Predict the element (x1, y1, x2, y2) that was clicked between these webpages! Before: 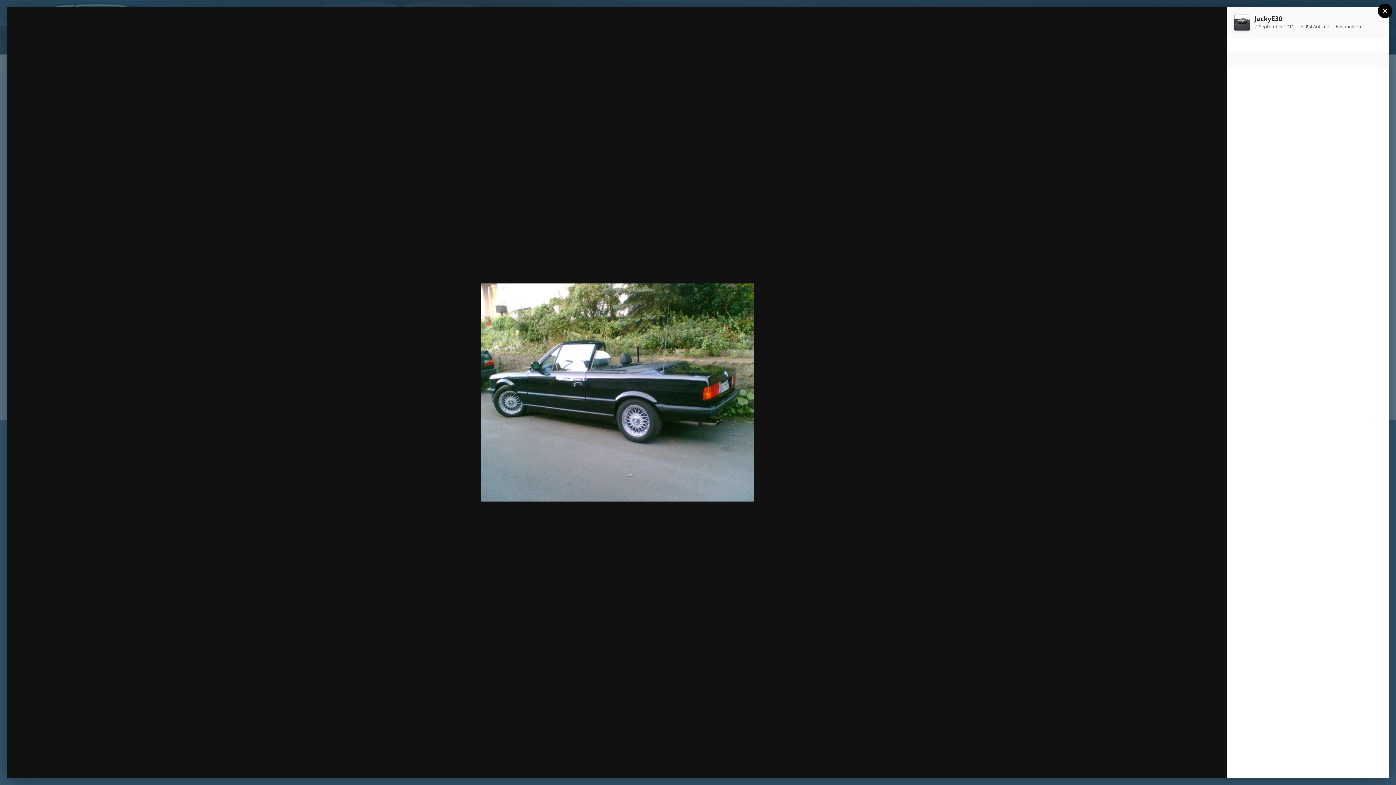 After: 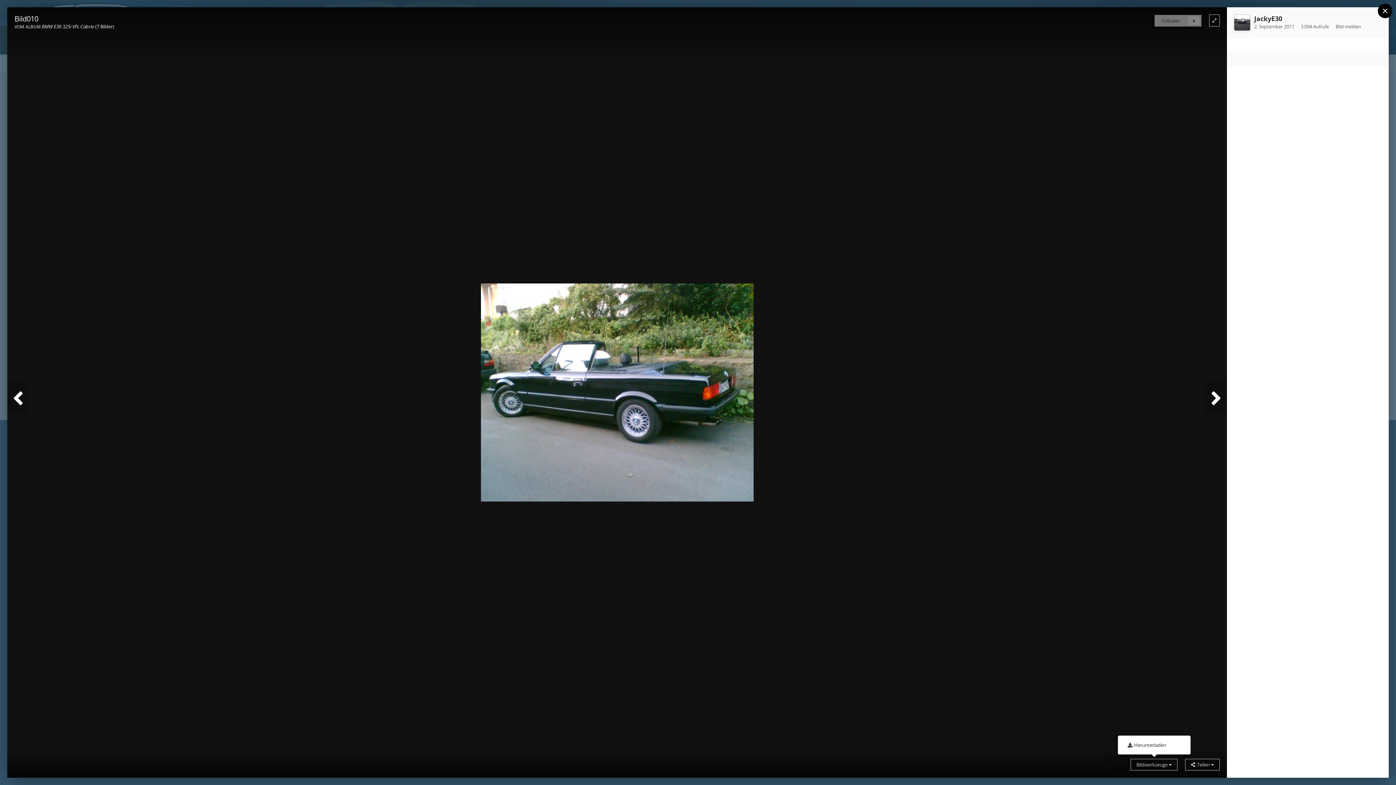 Action: bbox: (1130, 759, 1177, 770) label: Bildwerkzeuge 